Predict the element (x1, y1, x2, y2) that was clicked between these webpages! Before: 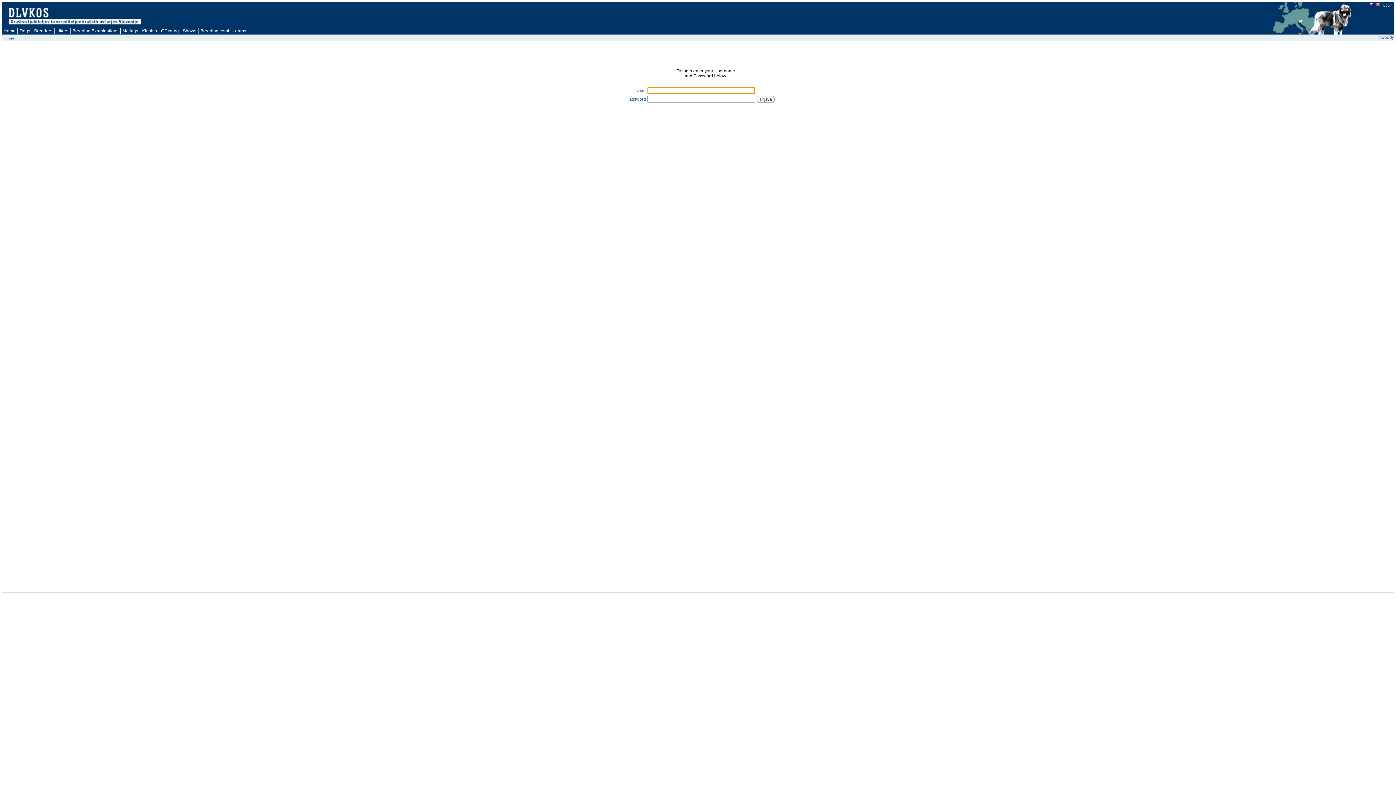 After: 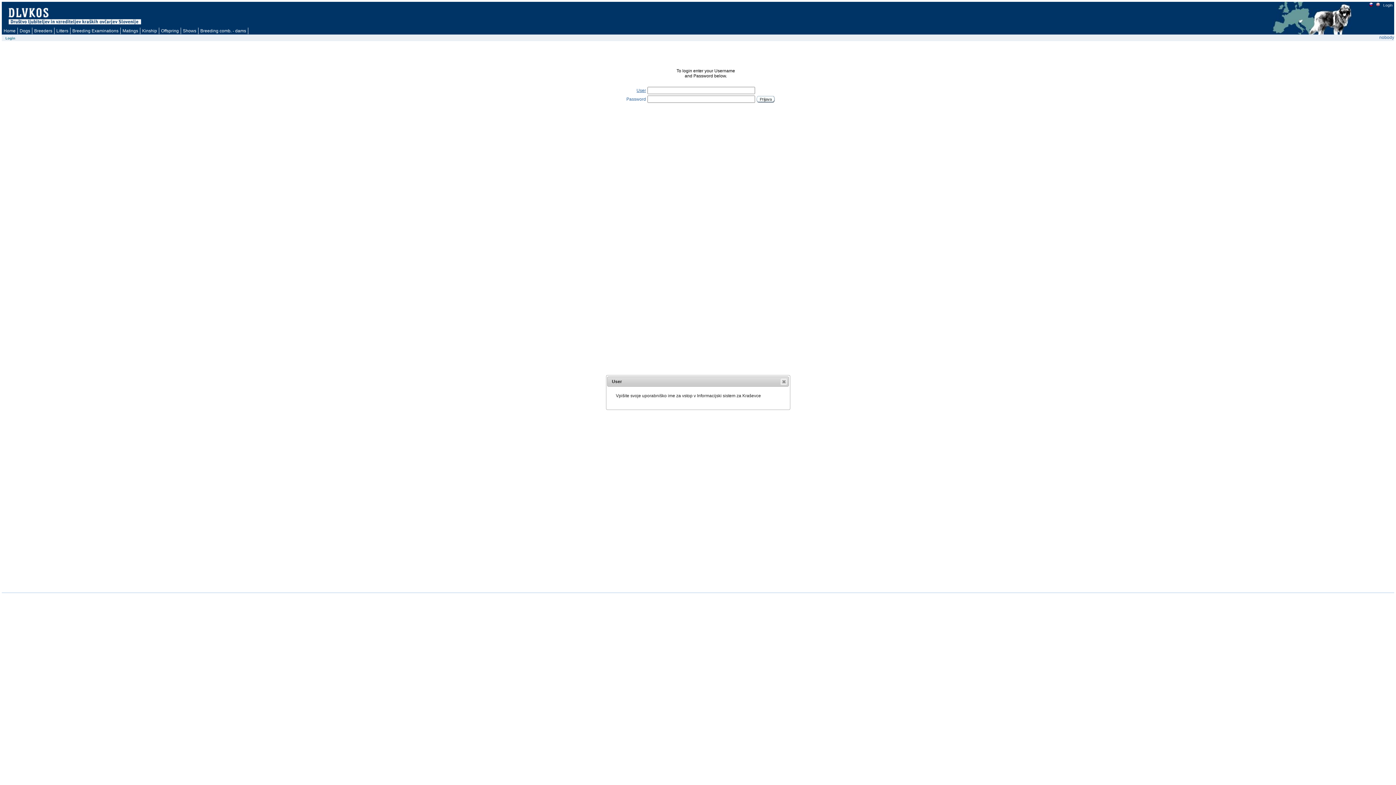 Action: bbox: (636, 88, 646, 93) label: User